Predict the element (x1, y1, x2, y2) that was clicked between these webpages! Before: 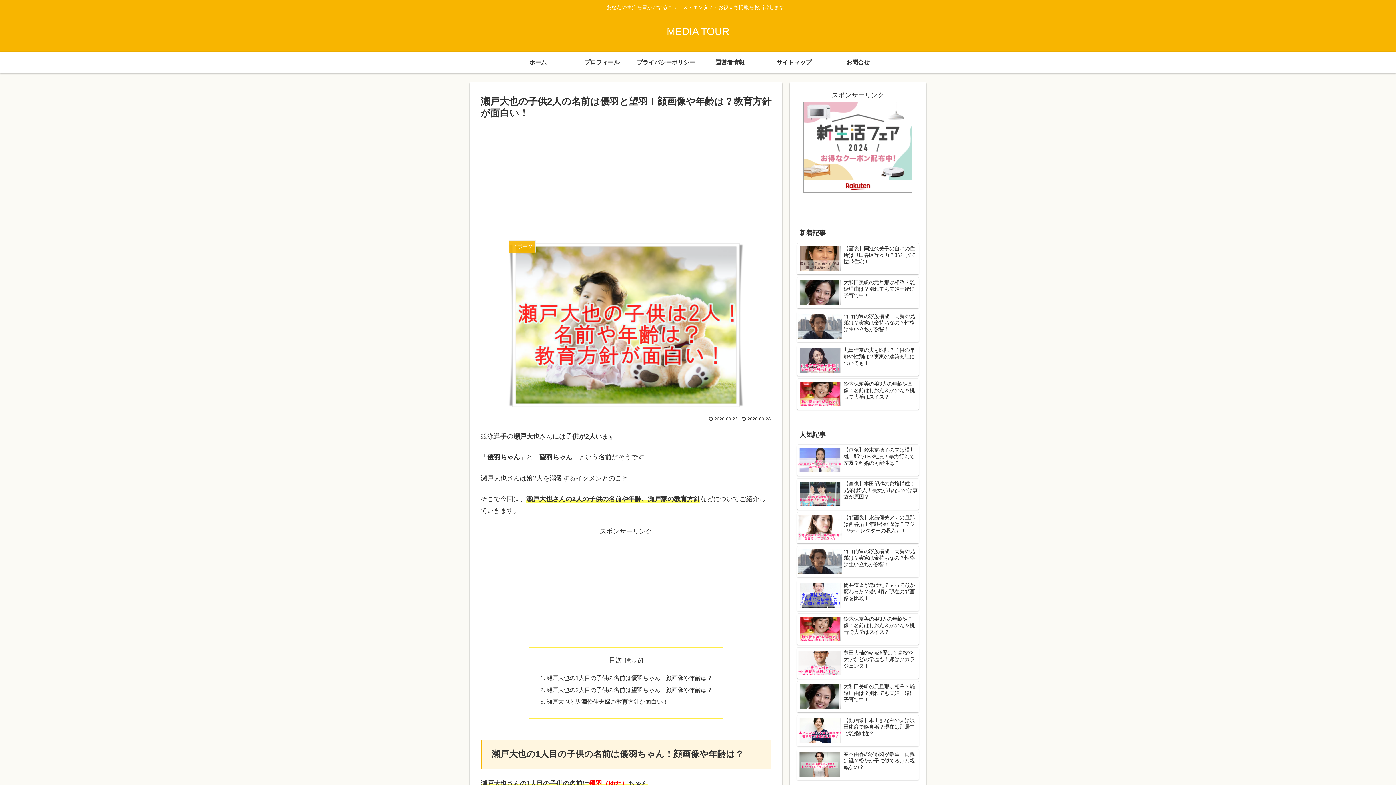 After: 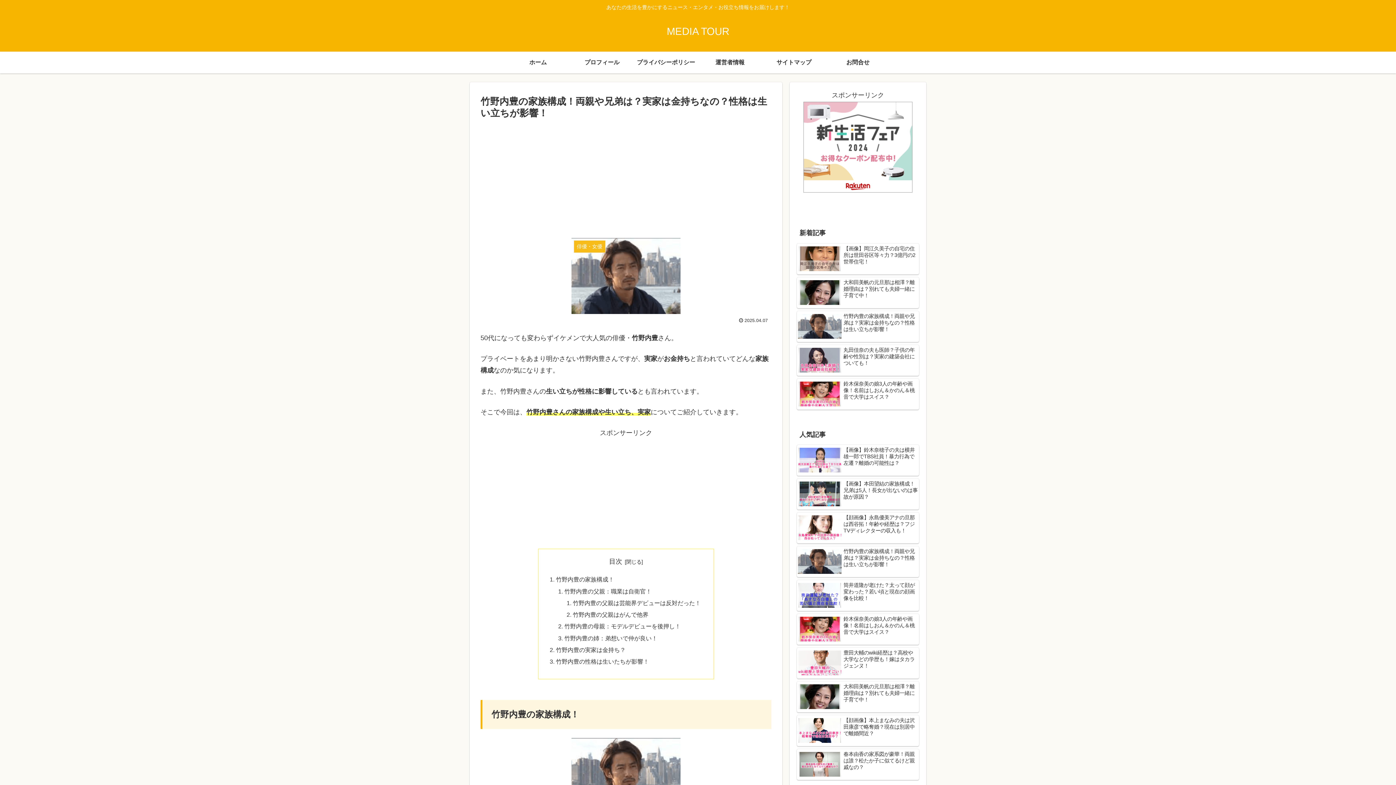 Action: label: 竹野内豊の家族構成！両親や兄弟は？実家は金持ちなの？性格は生い立ちが影響！ bbox: (797, 311, 919, 342)